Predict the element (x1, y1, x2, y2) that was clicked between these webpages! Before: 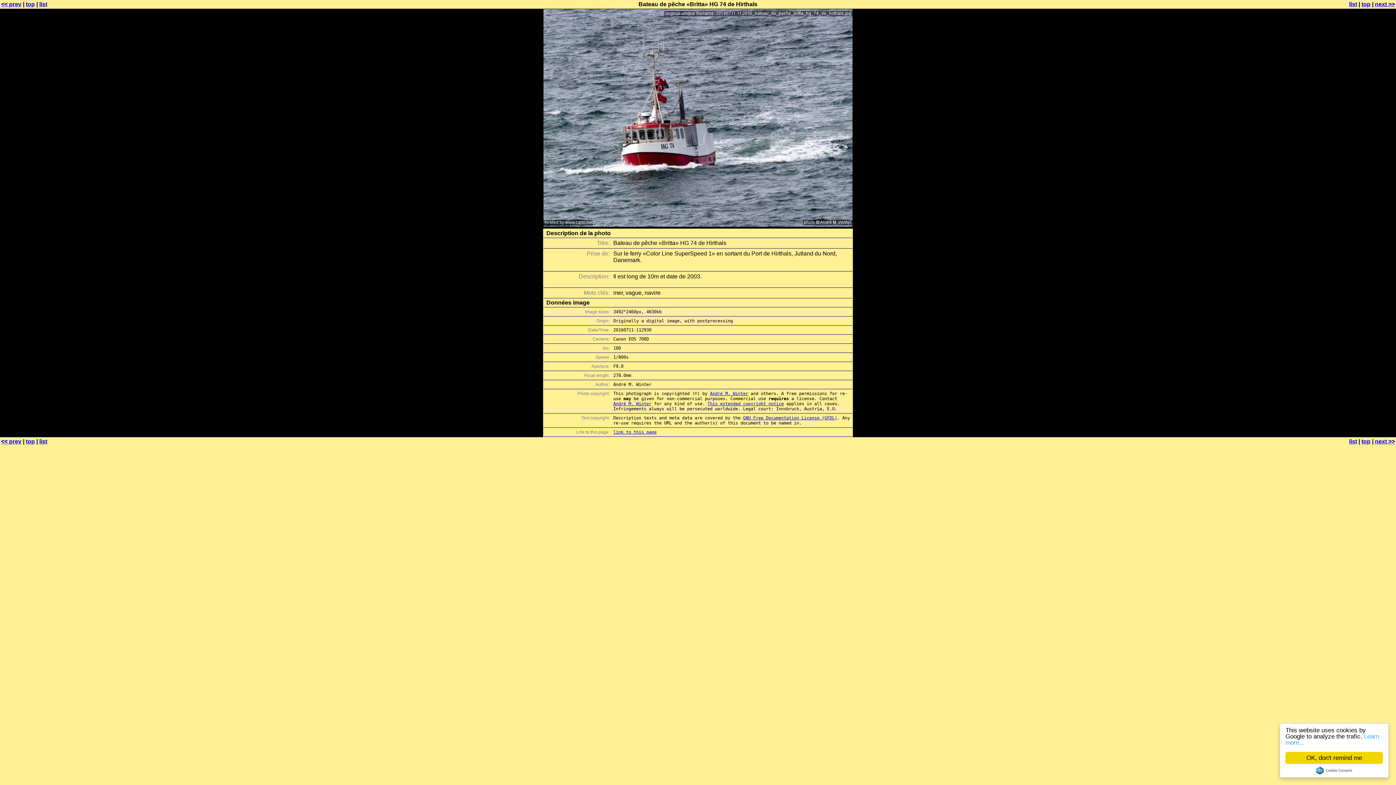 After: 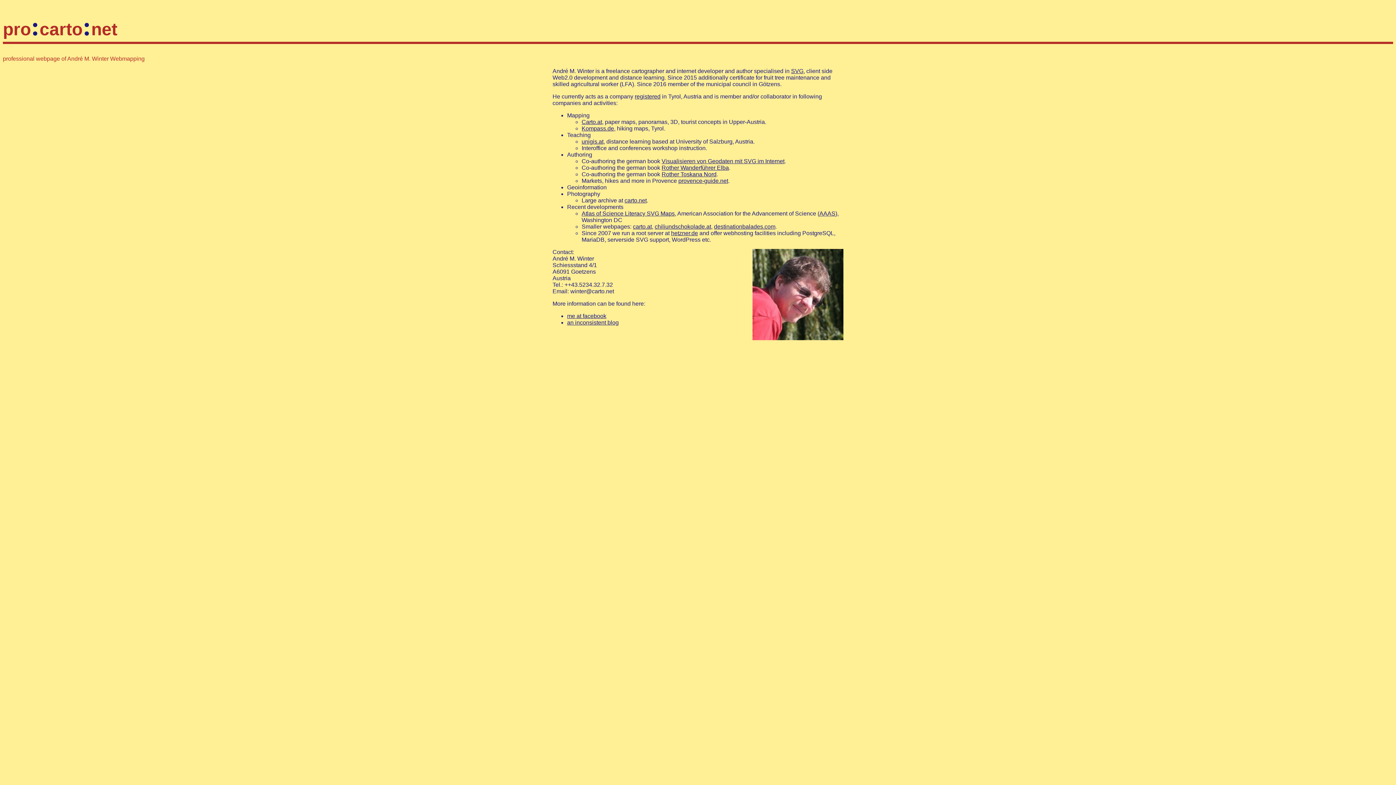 Action: label: André M. Winter bbox: (710, 391, 748, 396)